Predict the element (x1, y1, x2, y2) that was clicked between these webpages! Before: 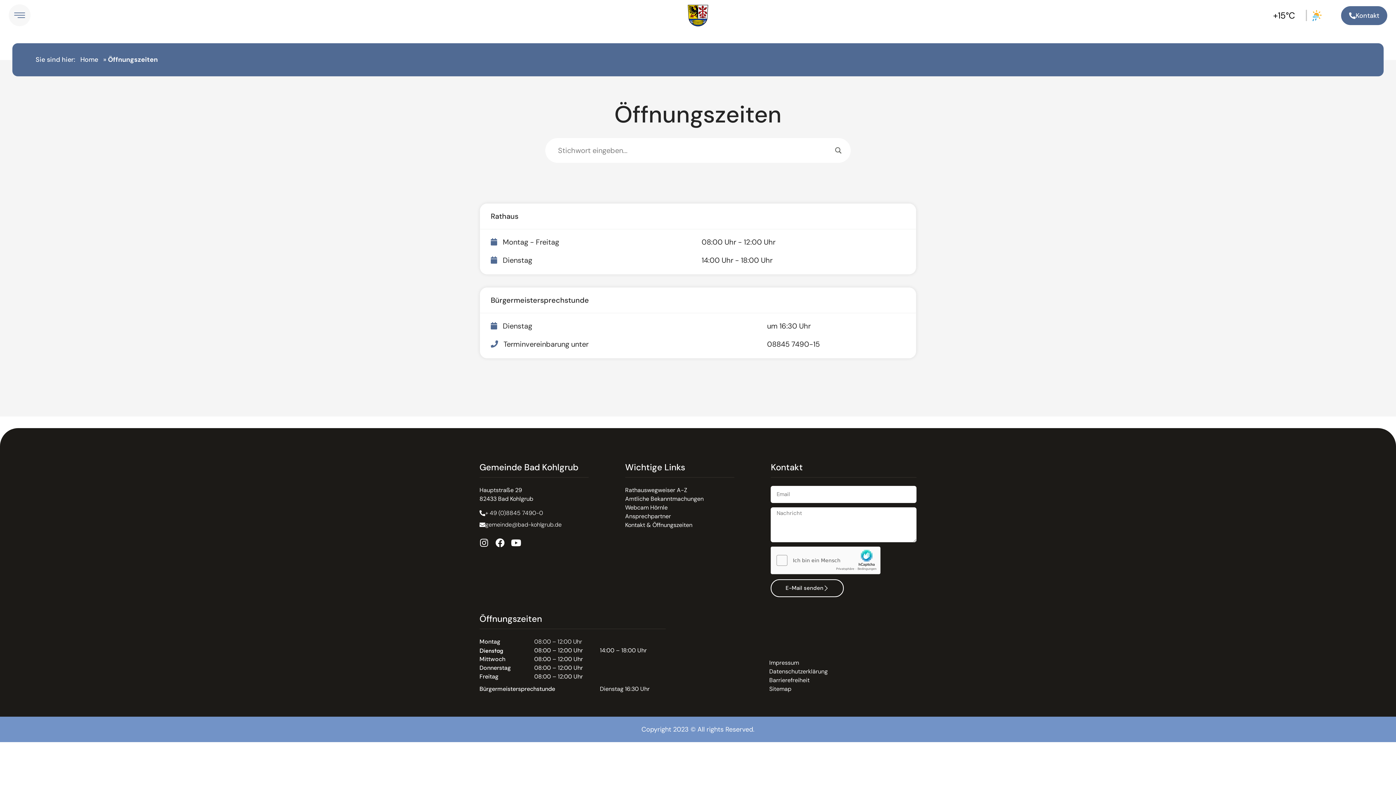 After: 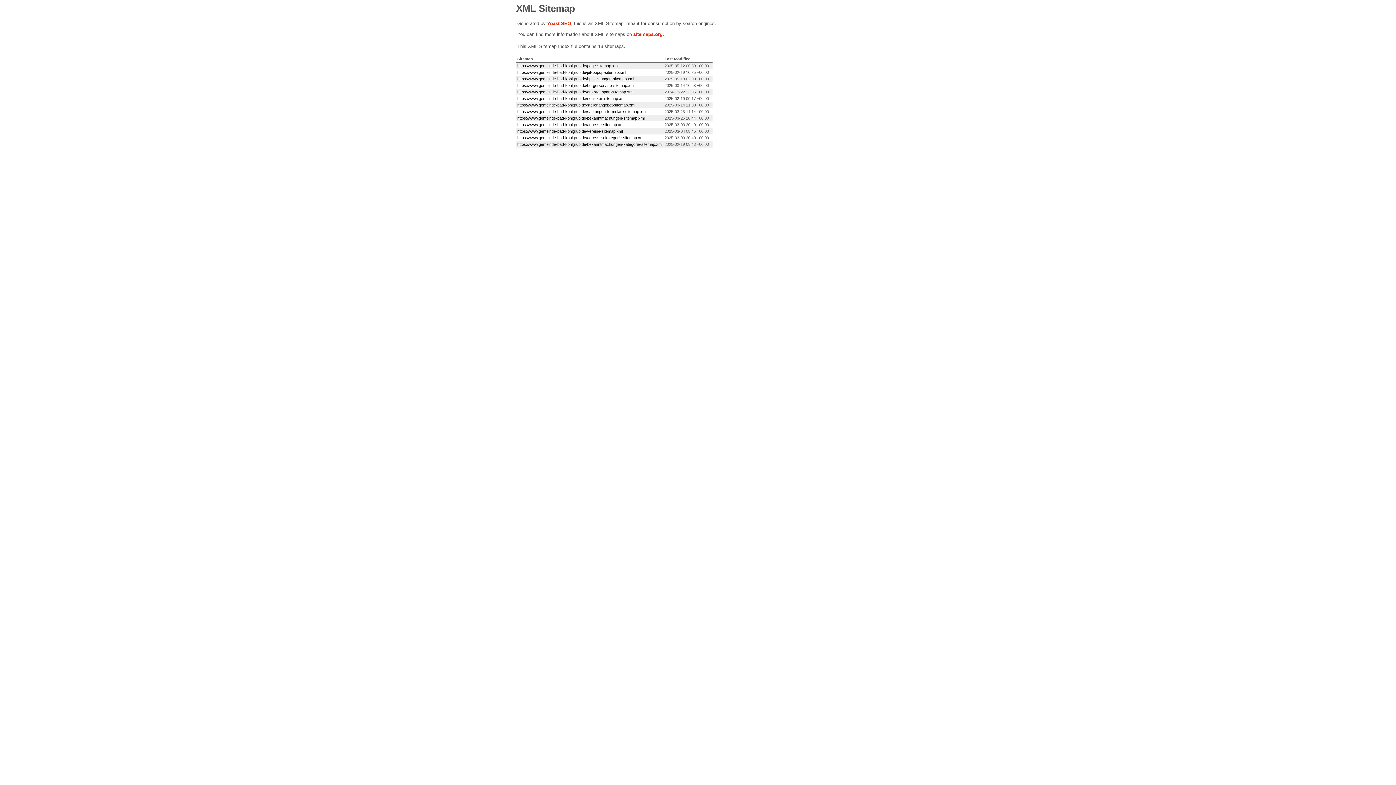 Action: bbox: (769, 686, 791, 692) label: Sitemap